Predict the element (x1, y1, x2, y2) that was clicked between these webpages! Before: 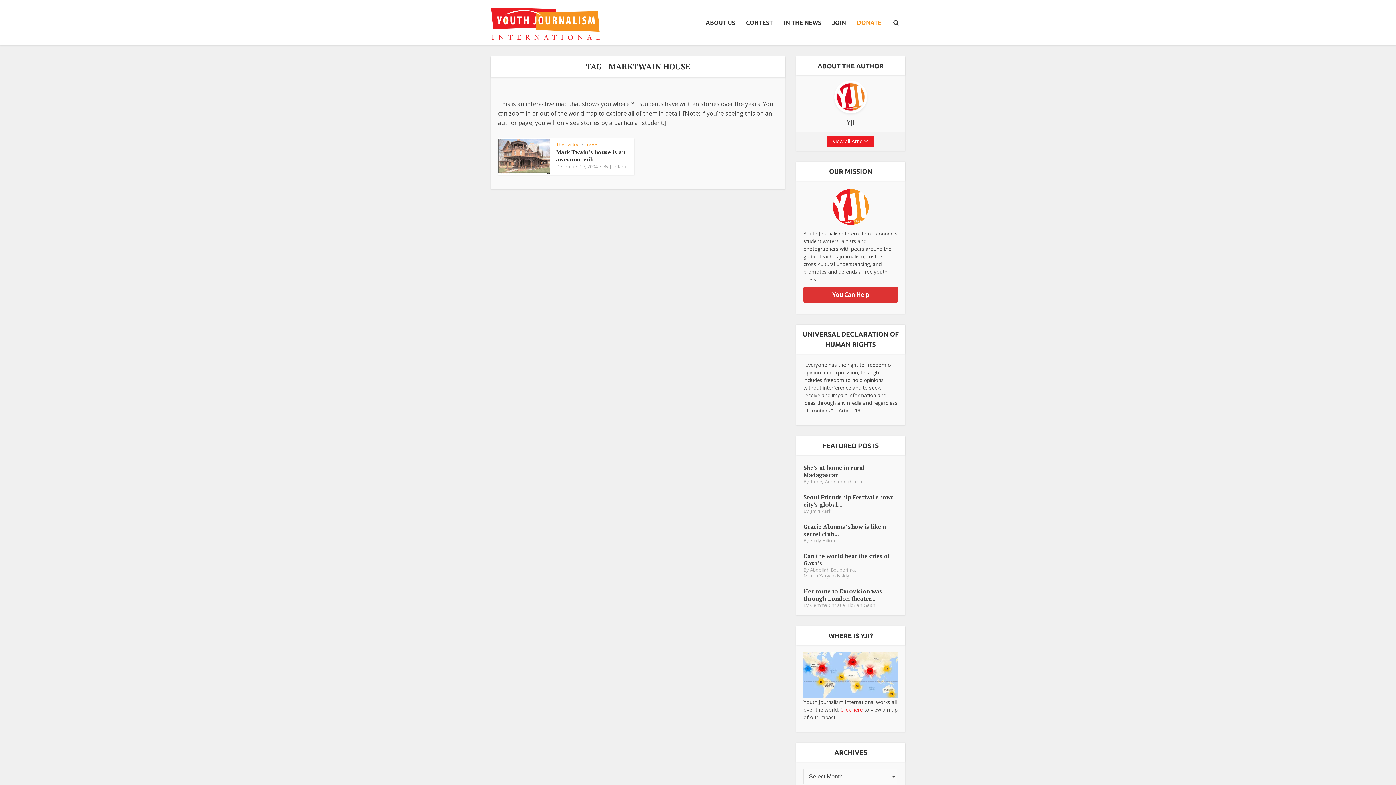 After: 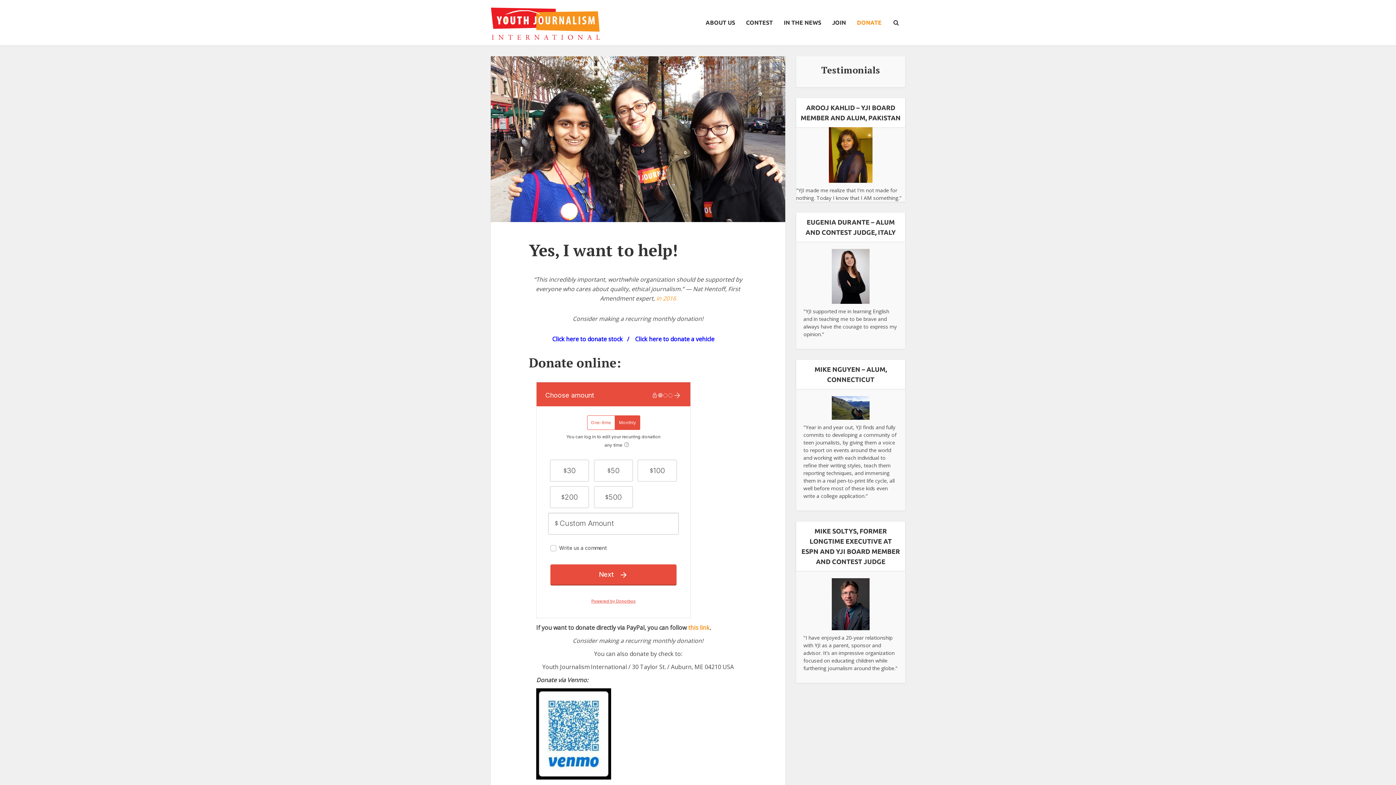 Action: bbox: (803, 286, 898, 302) label: You Can Help